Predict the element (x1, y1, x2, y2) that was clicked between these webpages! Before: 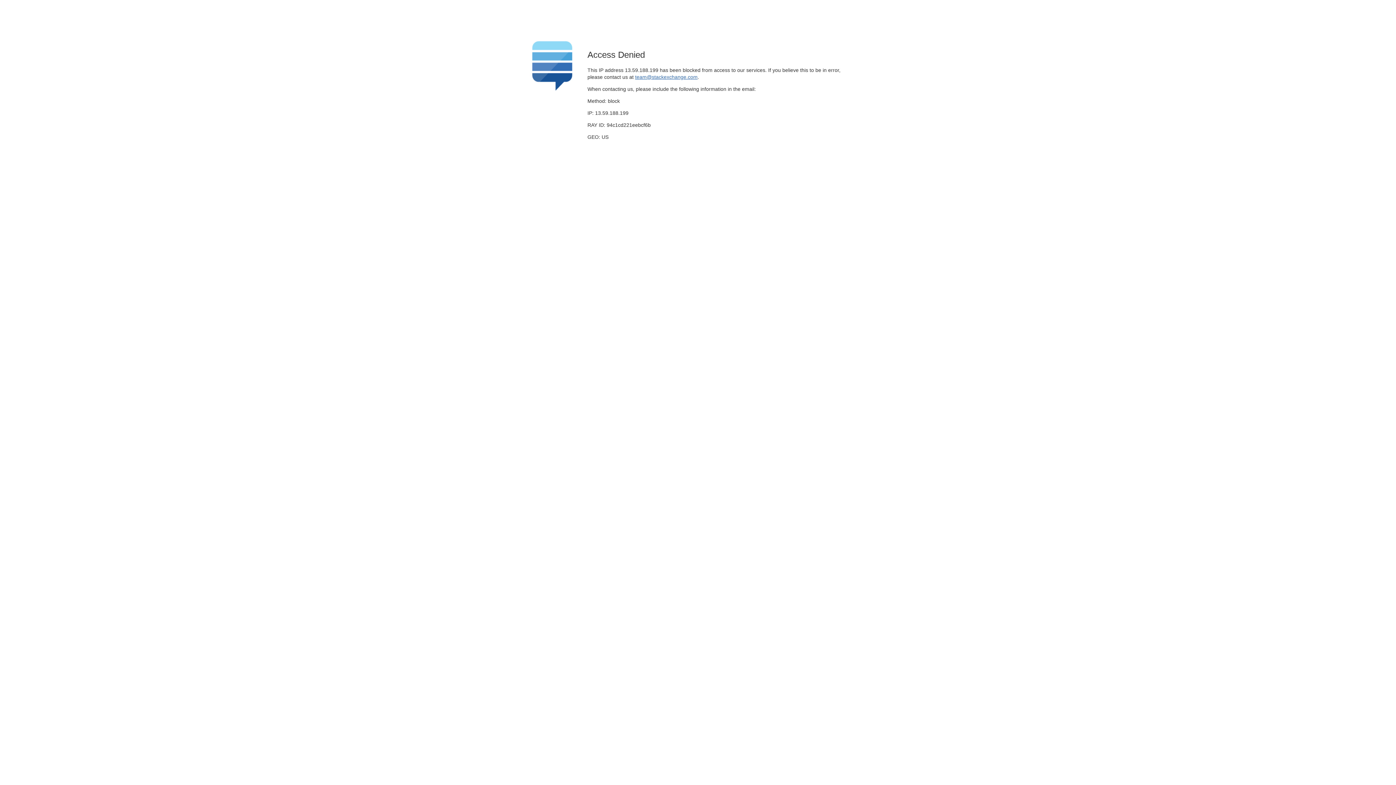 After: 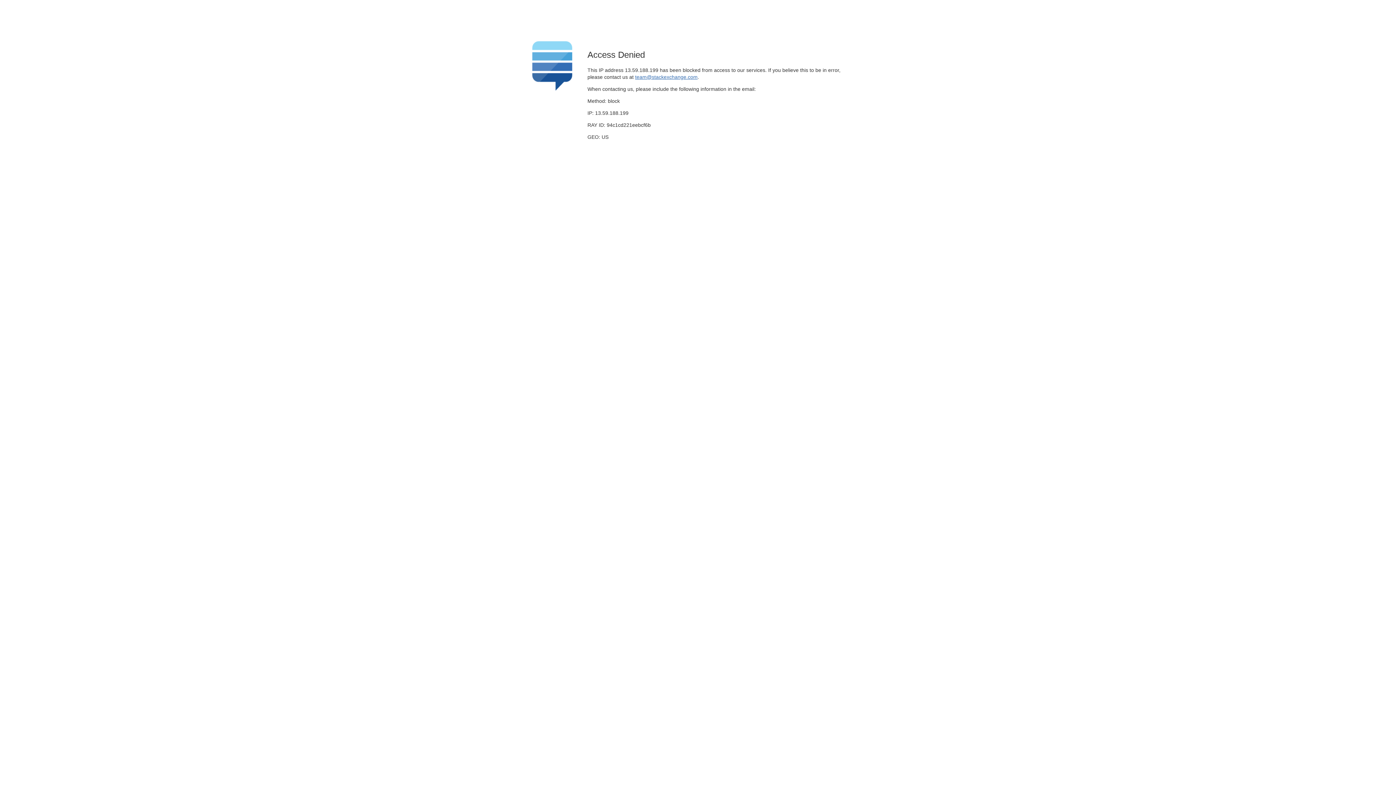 Action: bbox: (635, 74, 697, 79) label: team@stackexchange.com